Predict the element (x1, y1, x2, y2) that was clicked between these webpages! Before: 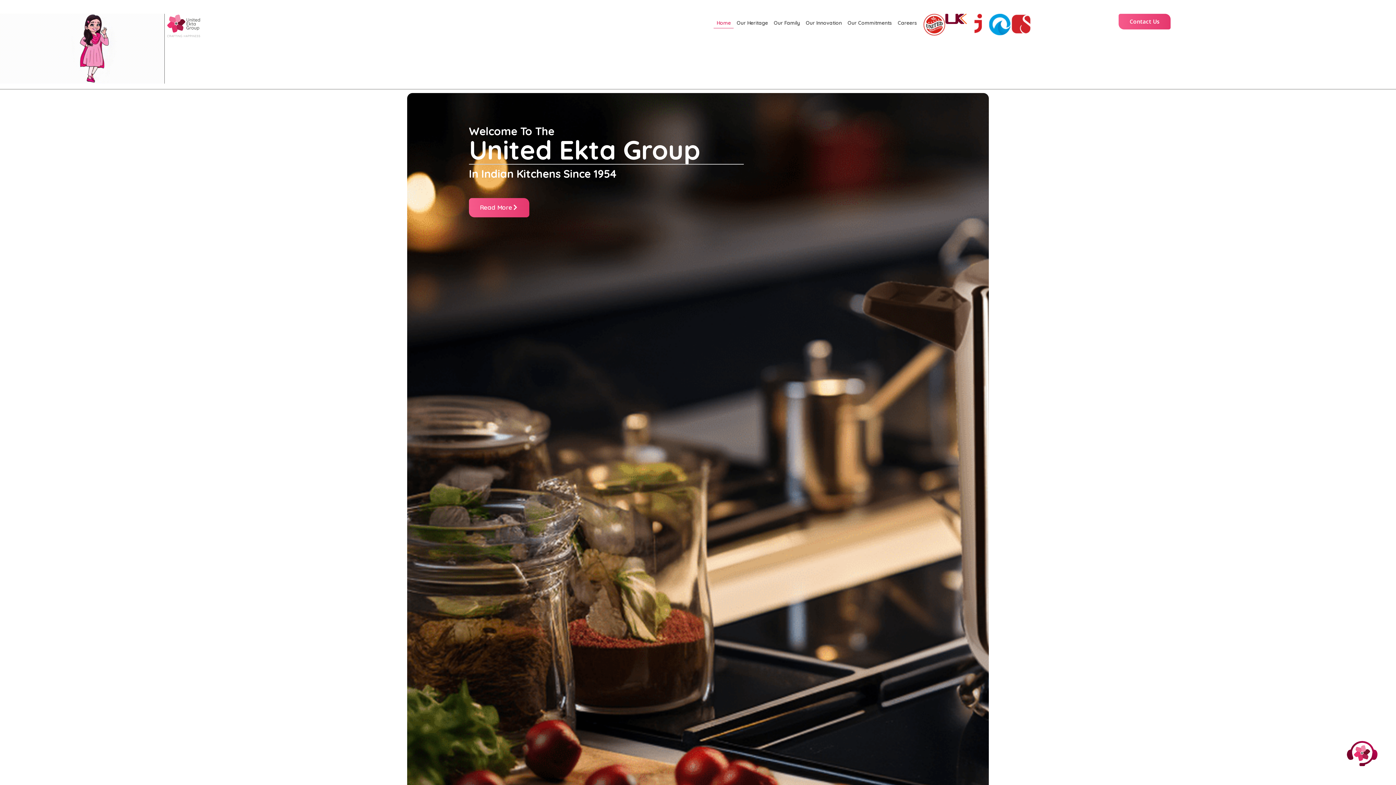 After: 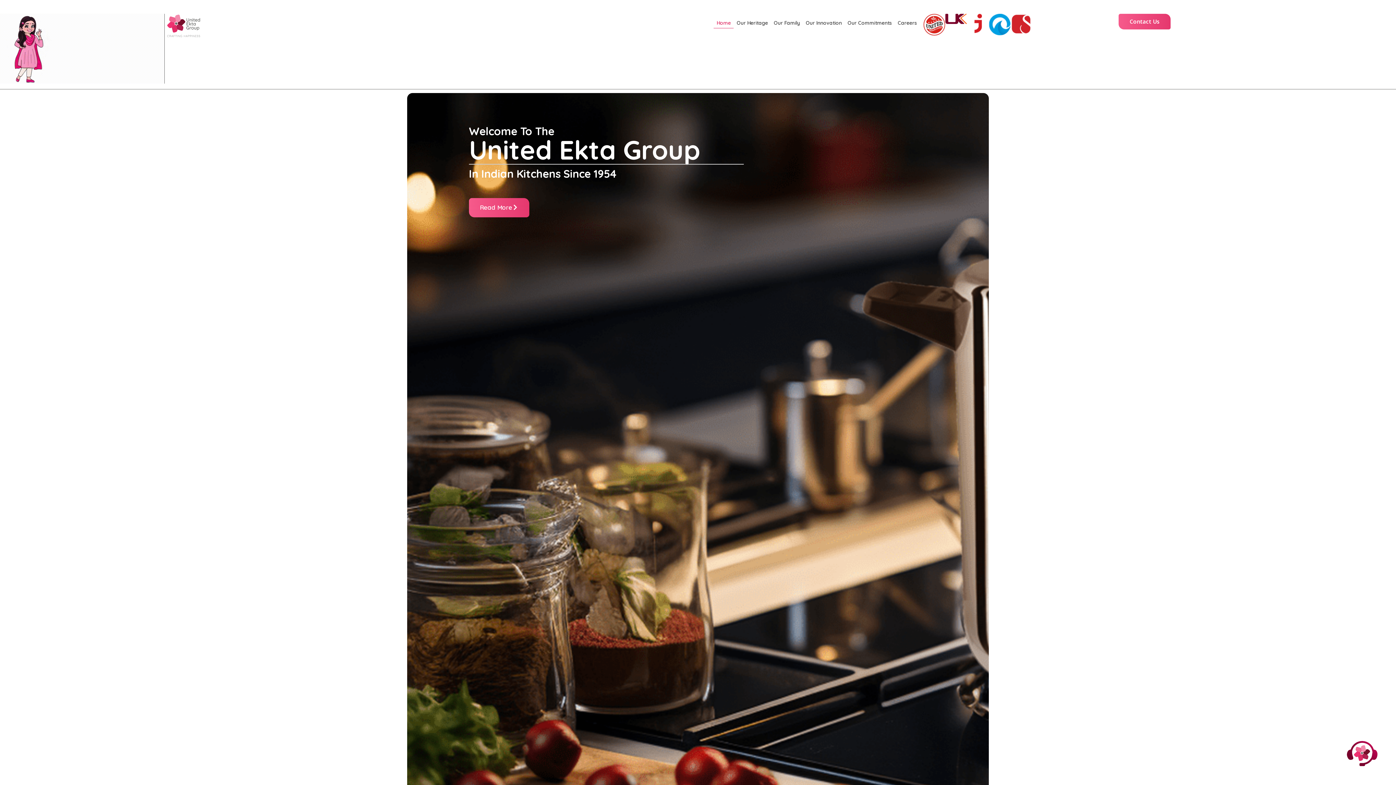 Action: bbox: (923, 13, 945, 35)